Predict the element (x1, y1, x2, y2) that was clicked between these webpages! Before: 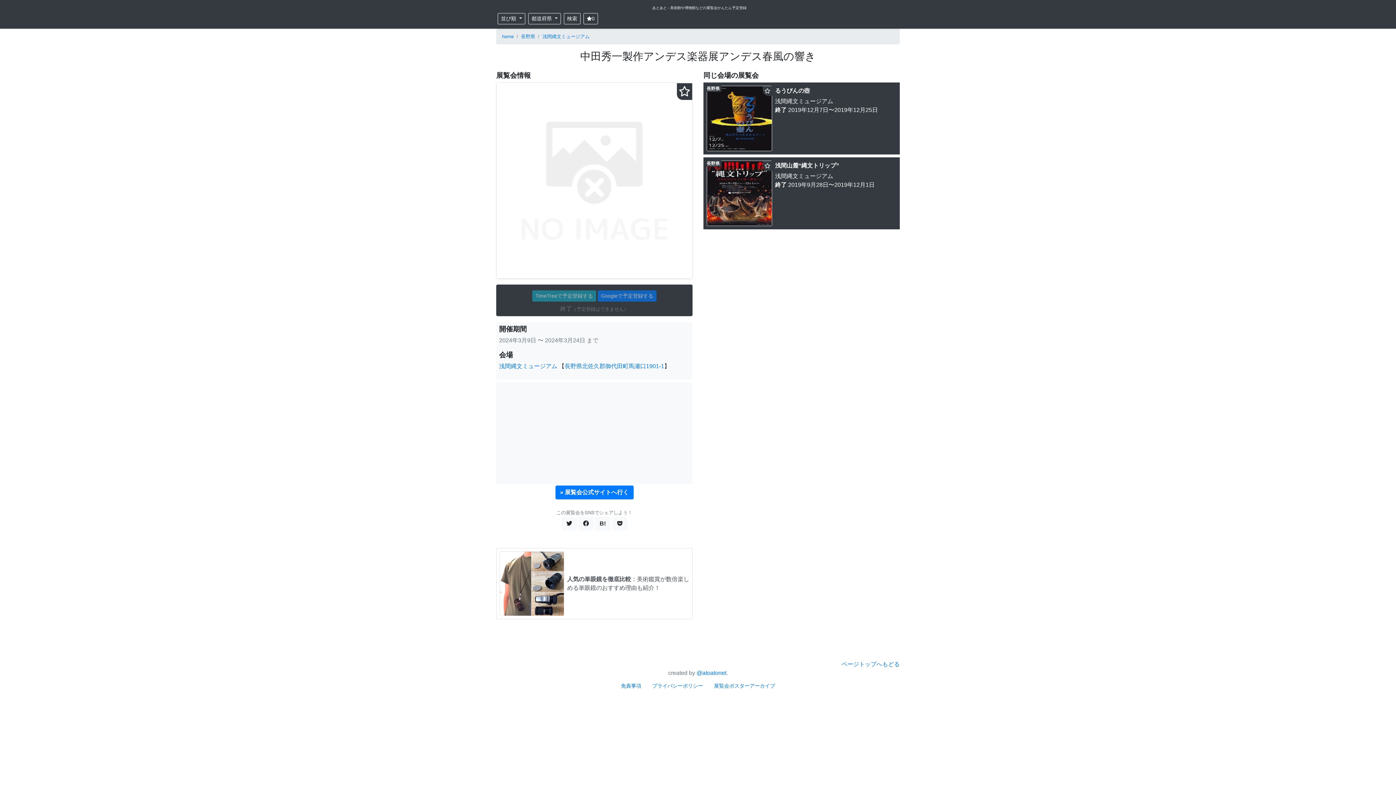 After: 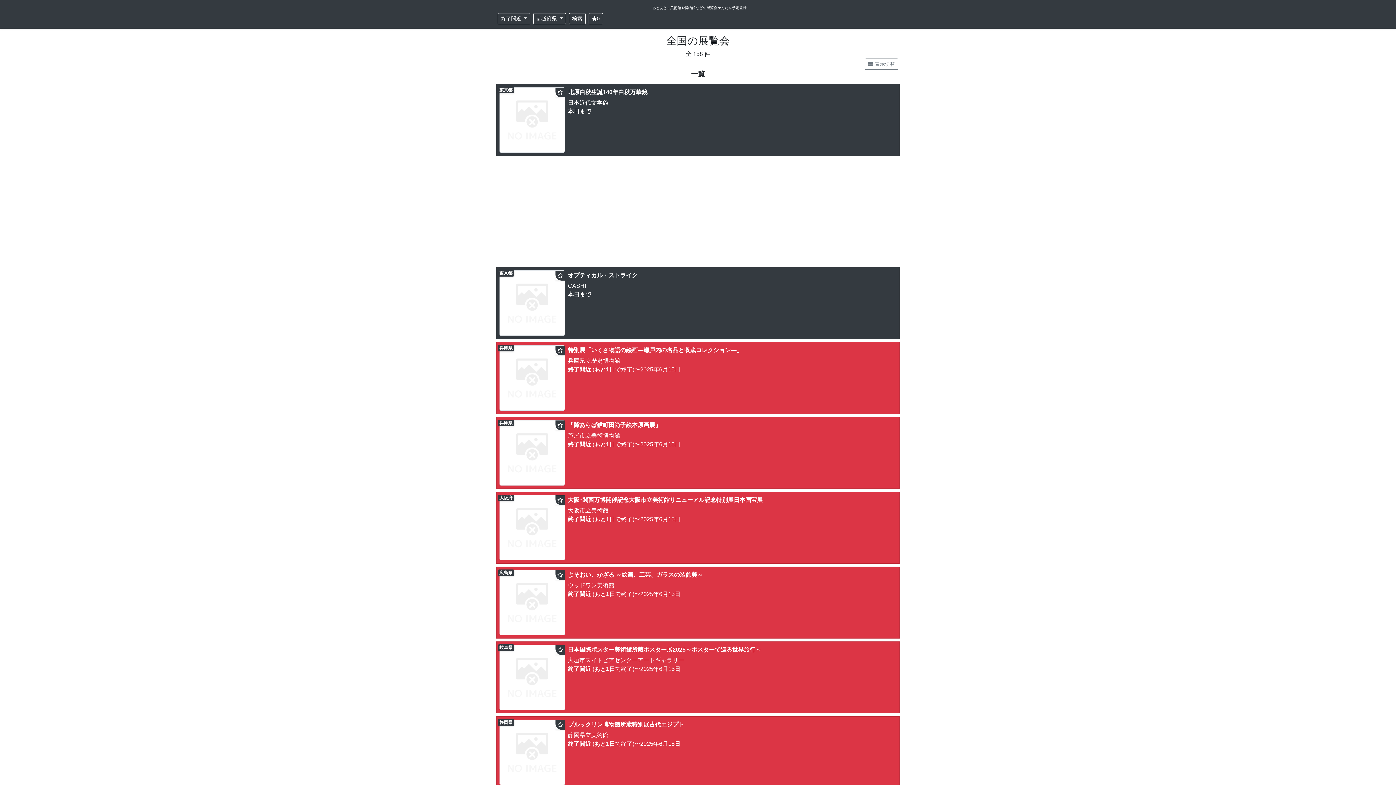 Action: label: home bbox: (502, 33, 513, 40)